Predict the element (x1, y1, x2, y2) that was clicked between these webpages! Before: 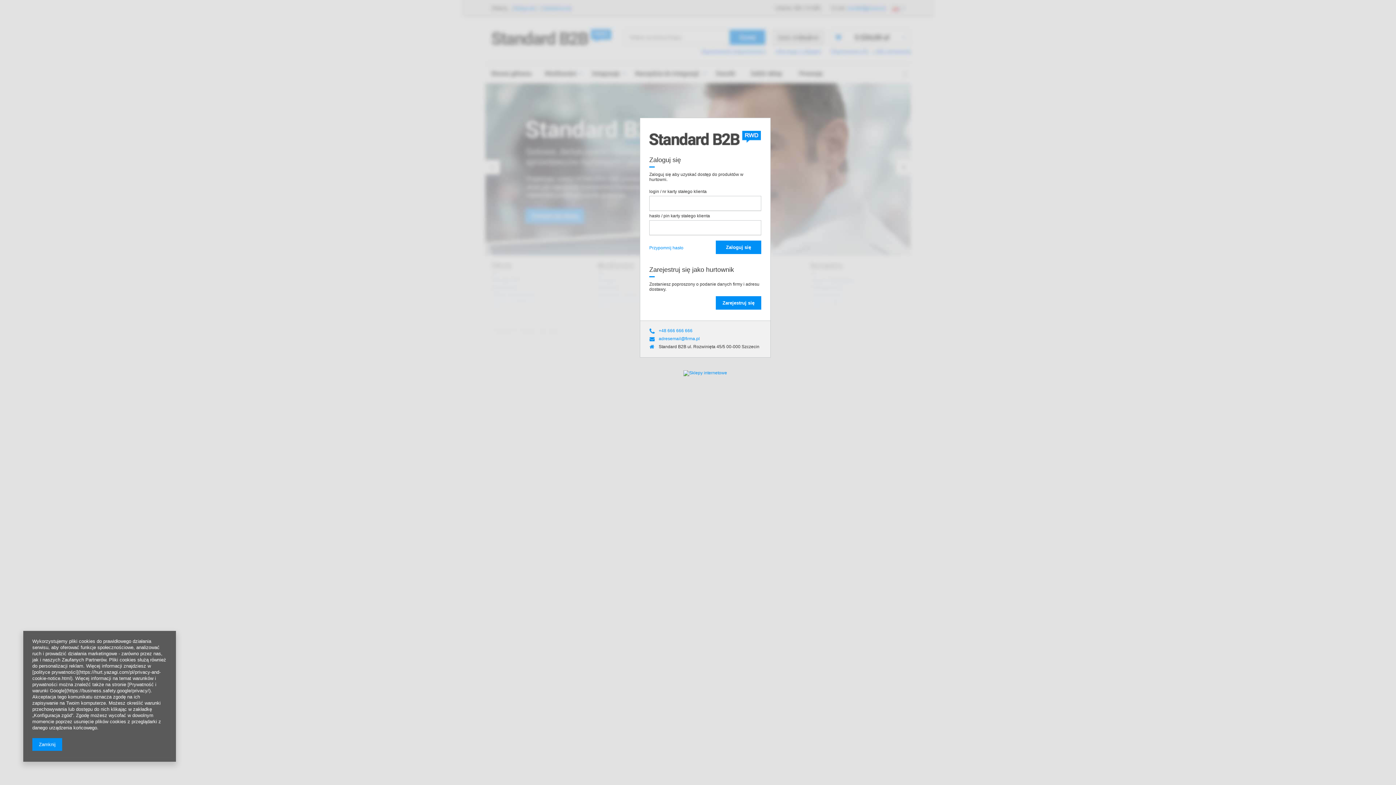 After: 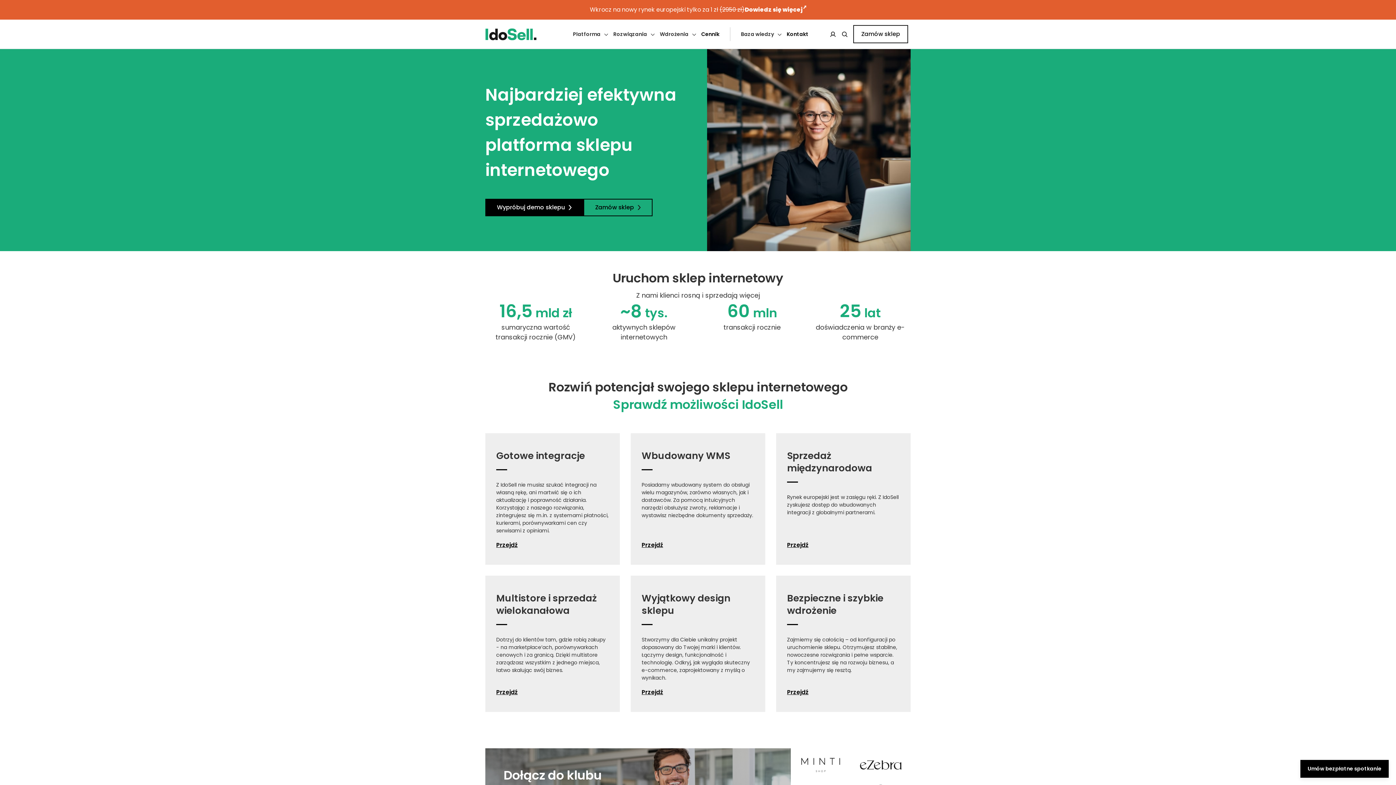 Action: bbox: (640, 357, 770, 383)